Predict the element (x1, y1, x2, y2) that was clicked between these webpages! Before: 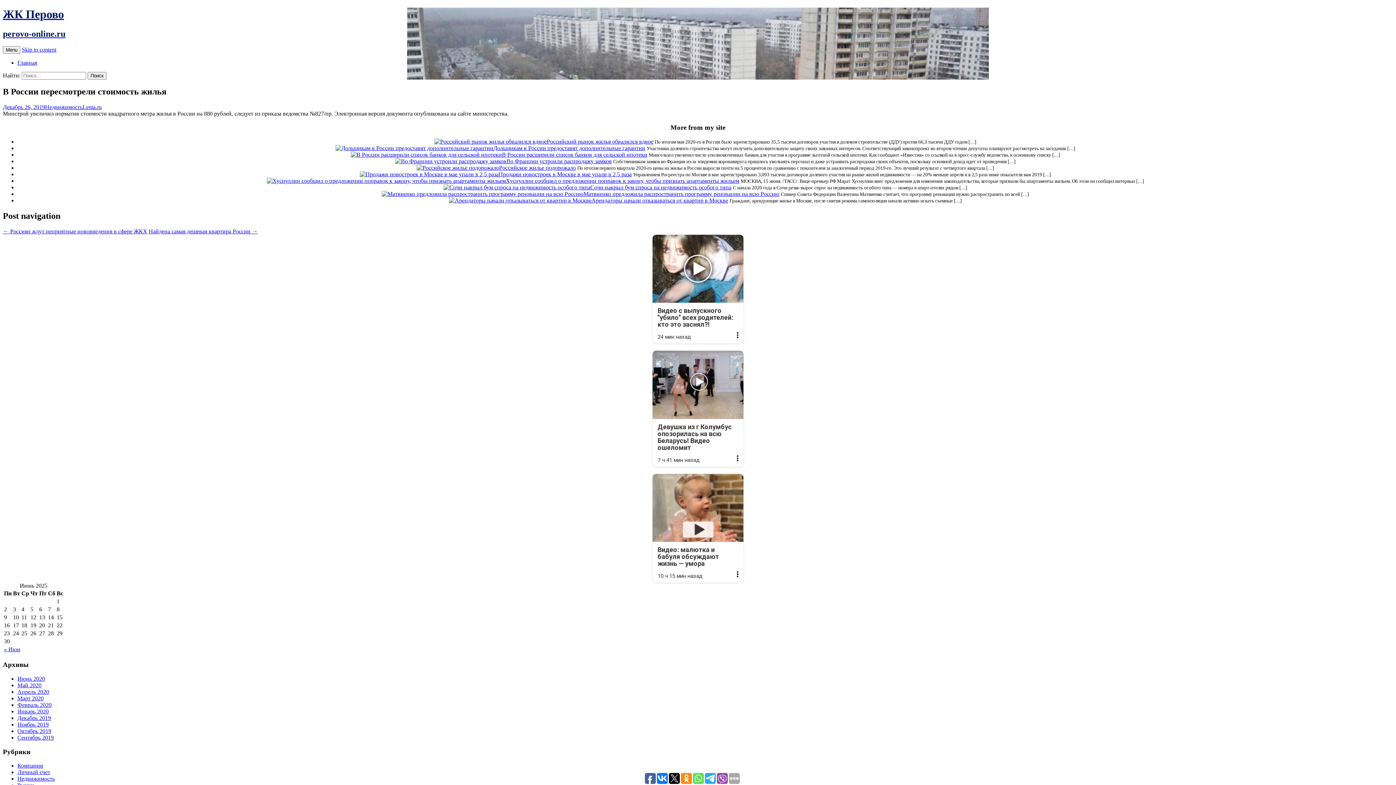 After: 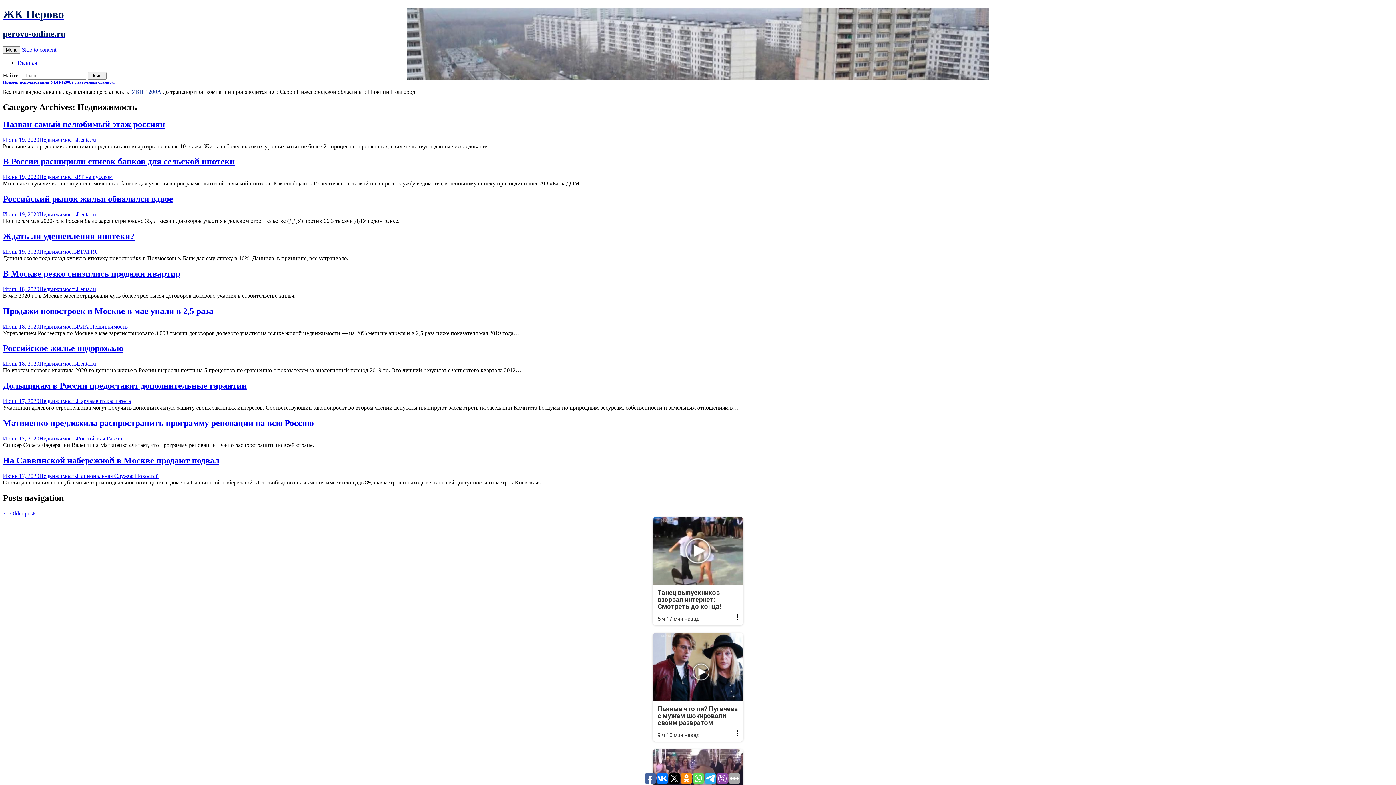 Action: label: Недвижимость bbox: (45, 103, 82, 110)